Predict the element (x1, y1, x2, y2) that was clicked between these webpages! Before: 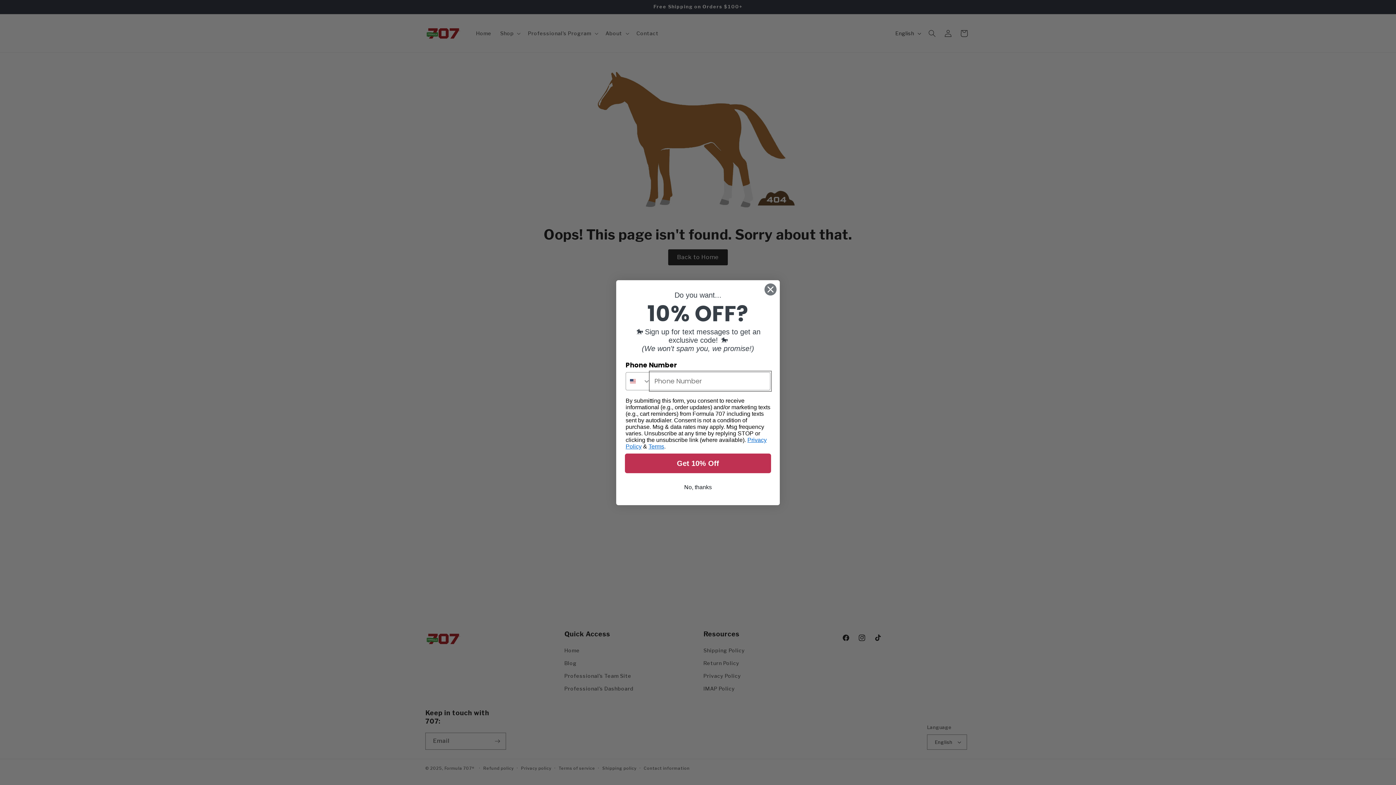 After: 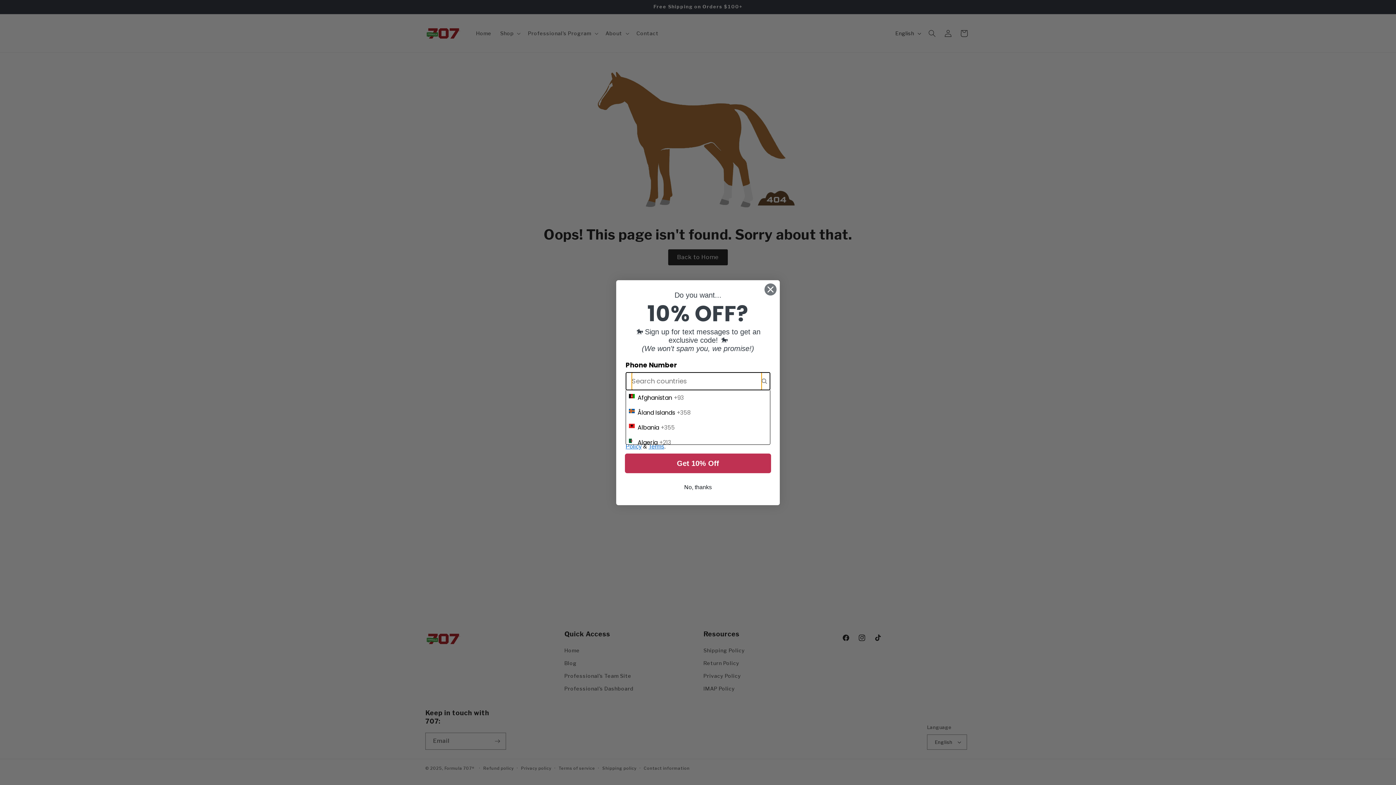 Action: label: Search Countries bbox: (626, 372, 650, 390)